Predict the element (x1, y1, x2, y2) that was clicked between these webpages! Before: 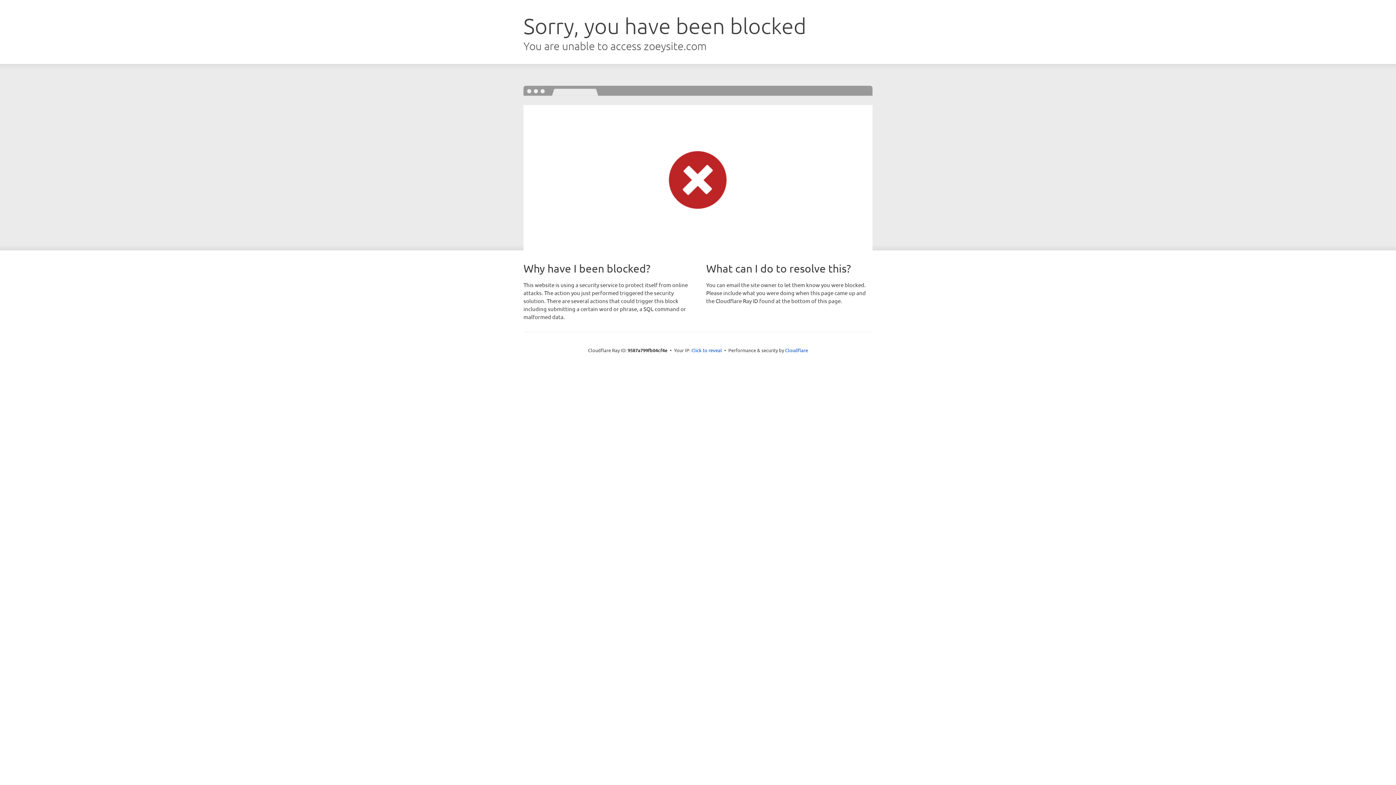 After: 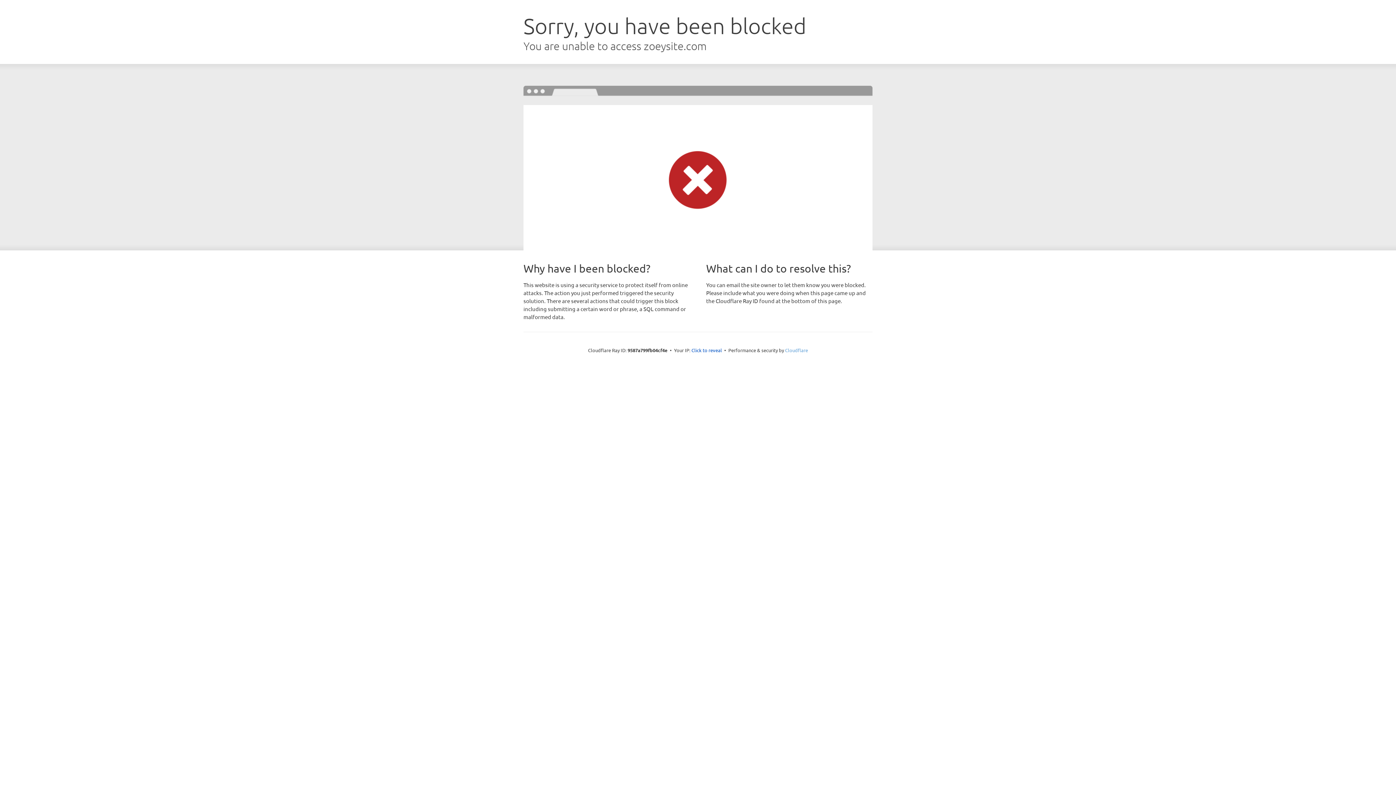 Action: bbox: (785, 347, 808, 353) label: Cloudflare